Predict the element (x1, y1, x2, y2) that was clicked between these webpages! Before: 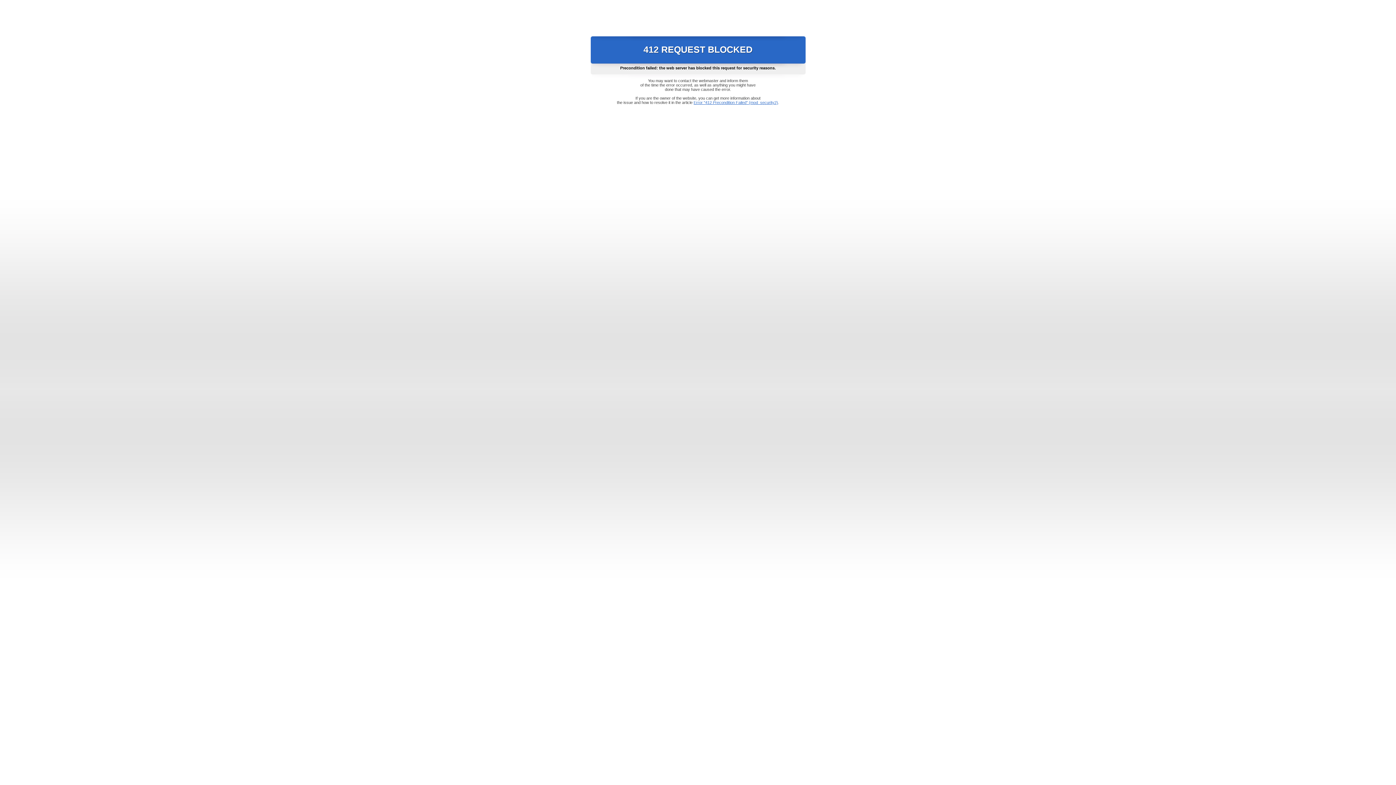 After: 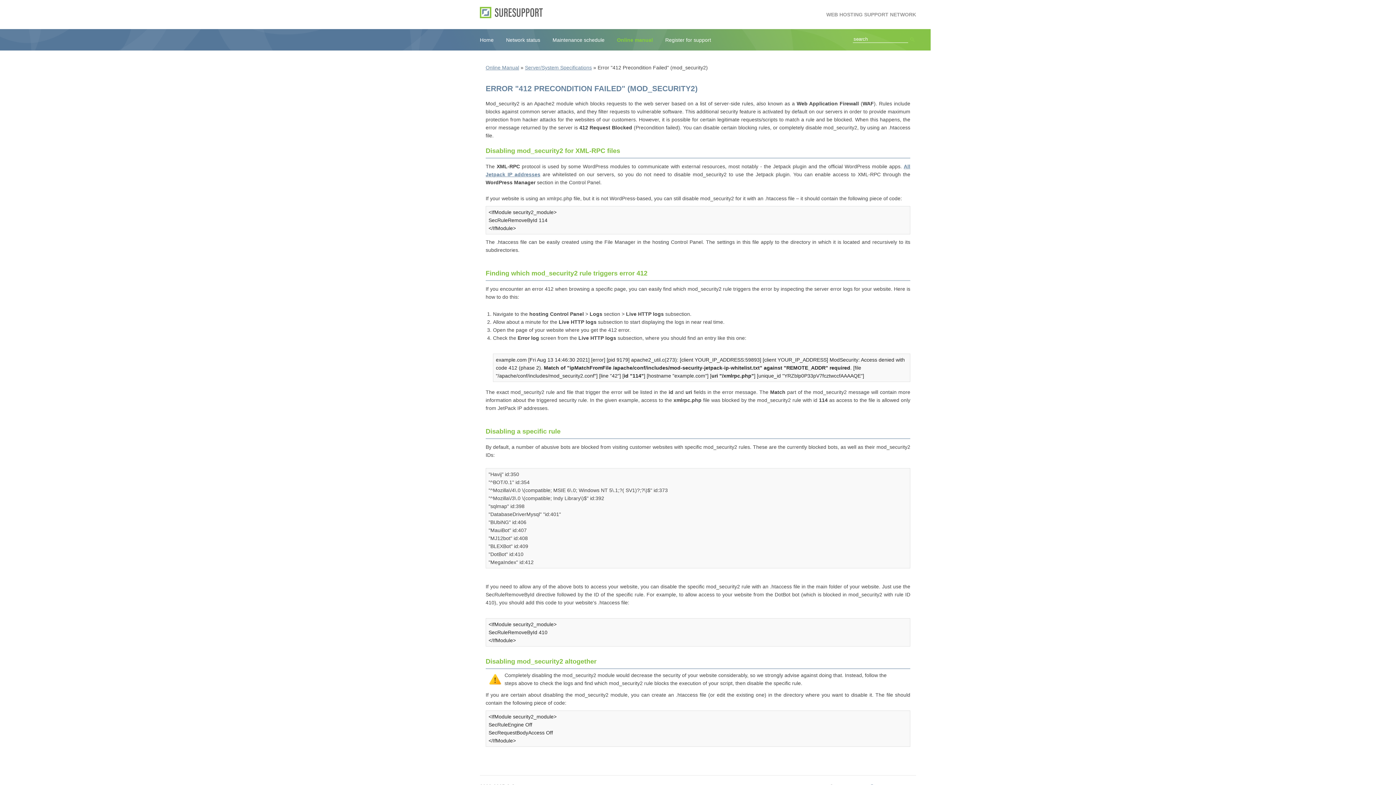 Action: label: Error "412 Precondition Failed" (mod_security2) bbox: (693, 100, 778, 104)